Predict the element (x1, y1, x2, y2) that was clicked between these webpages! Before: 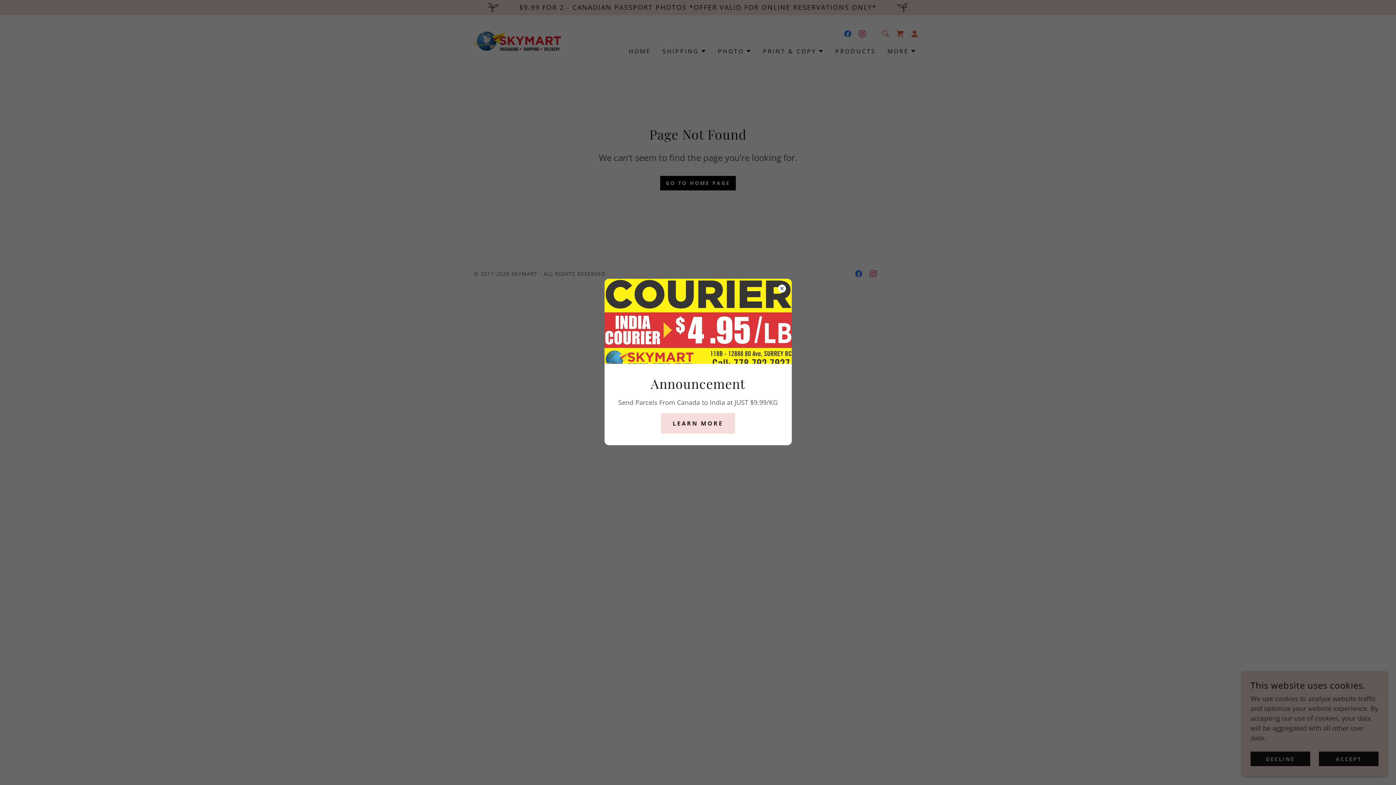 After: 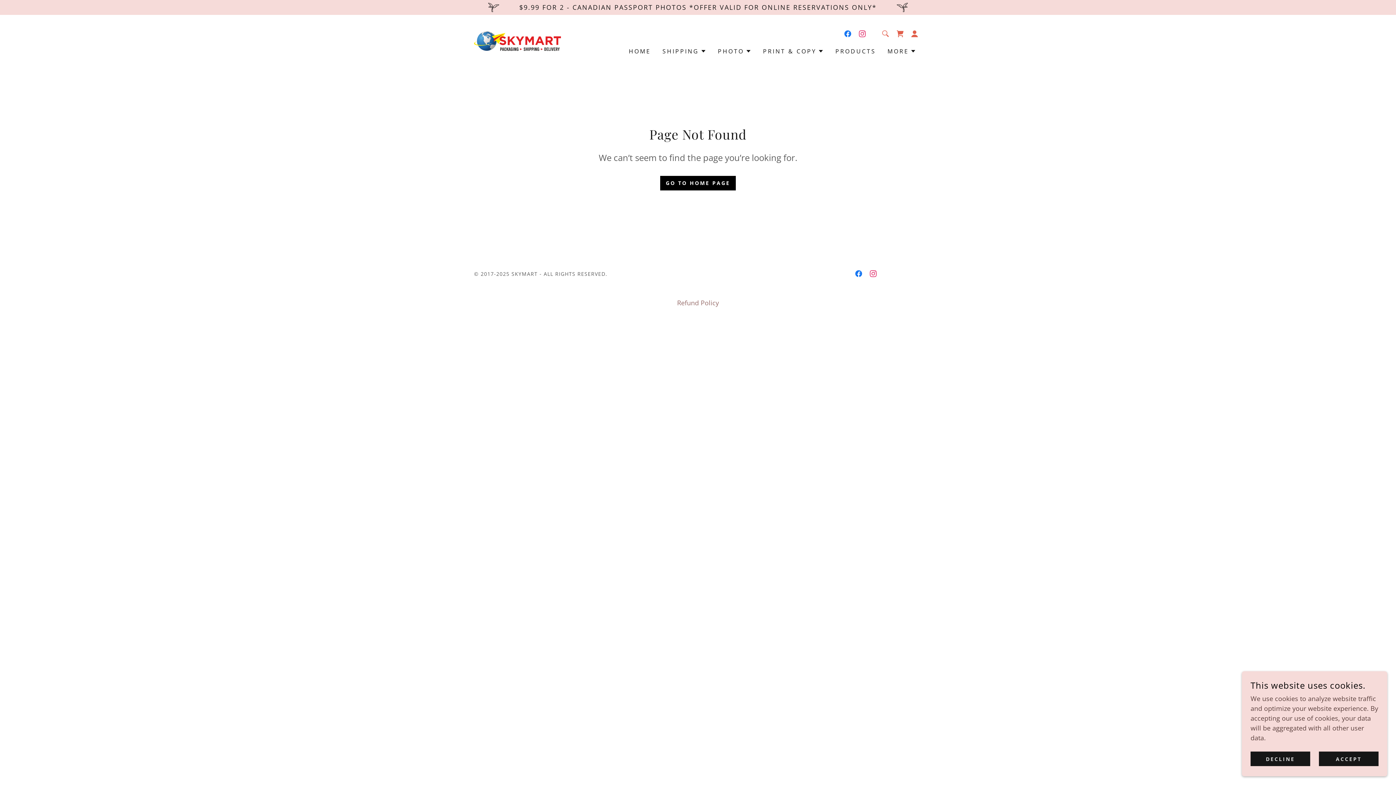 Action: bbox: (661, 413, 735, 433) label: LEARN MORE